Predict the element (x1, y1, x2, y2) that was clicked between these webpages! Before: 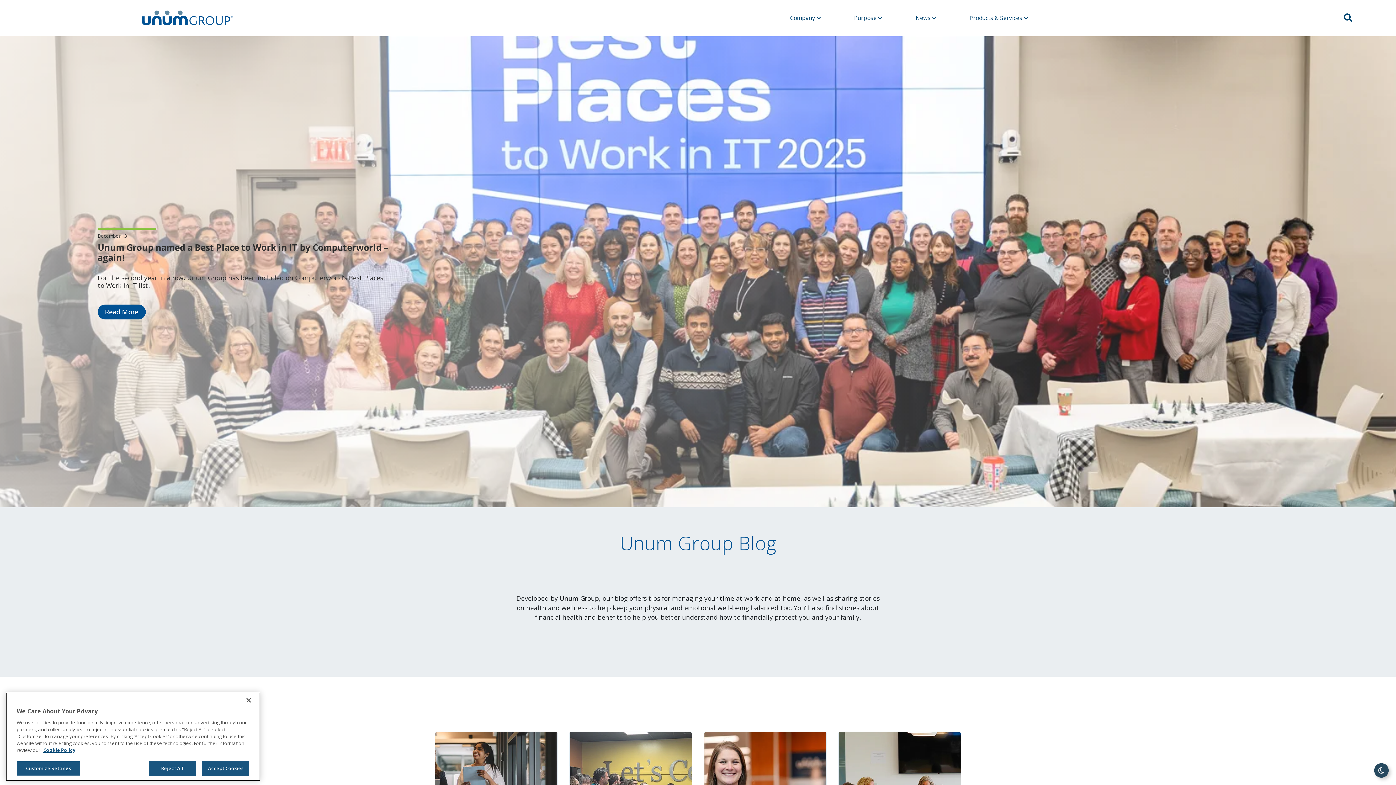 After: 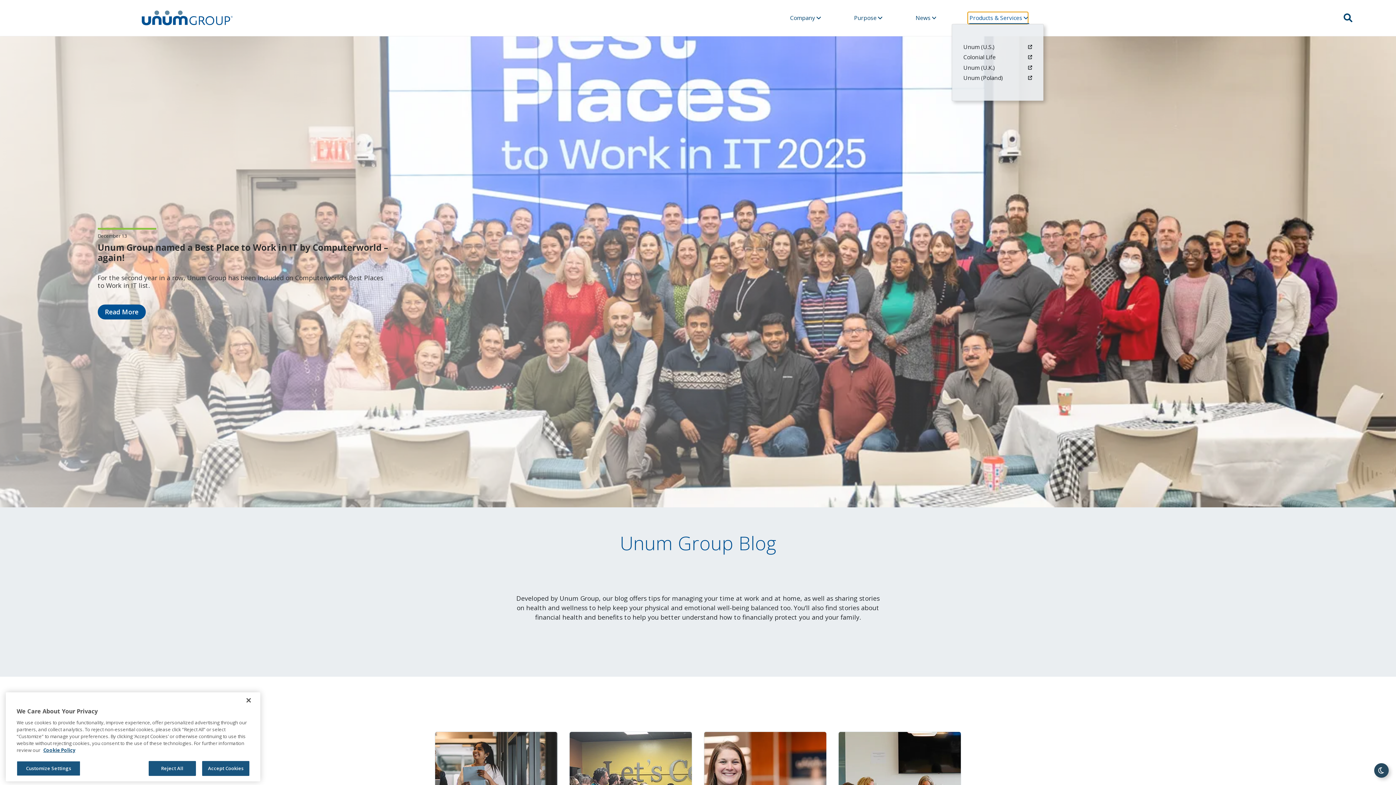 Action: bbox: (967, 11, 1028, 24) label: Products & Services 